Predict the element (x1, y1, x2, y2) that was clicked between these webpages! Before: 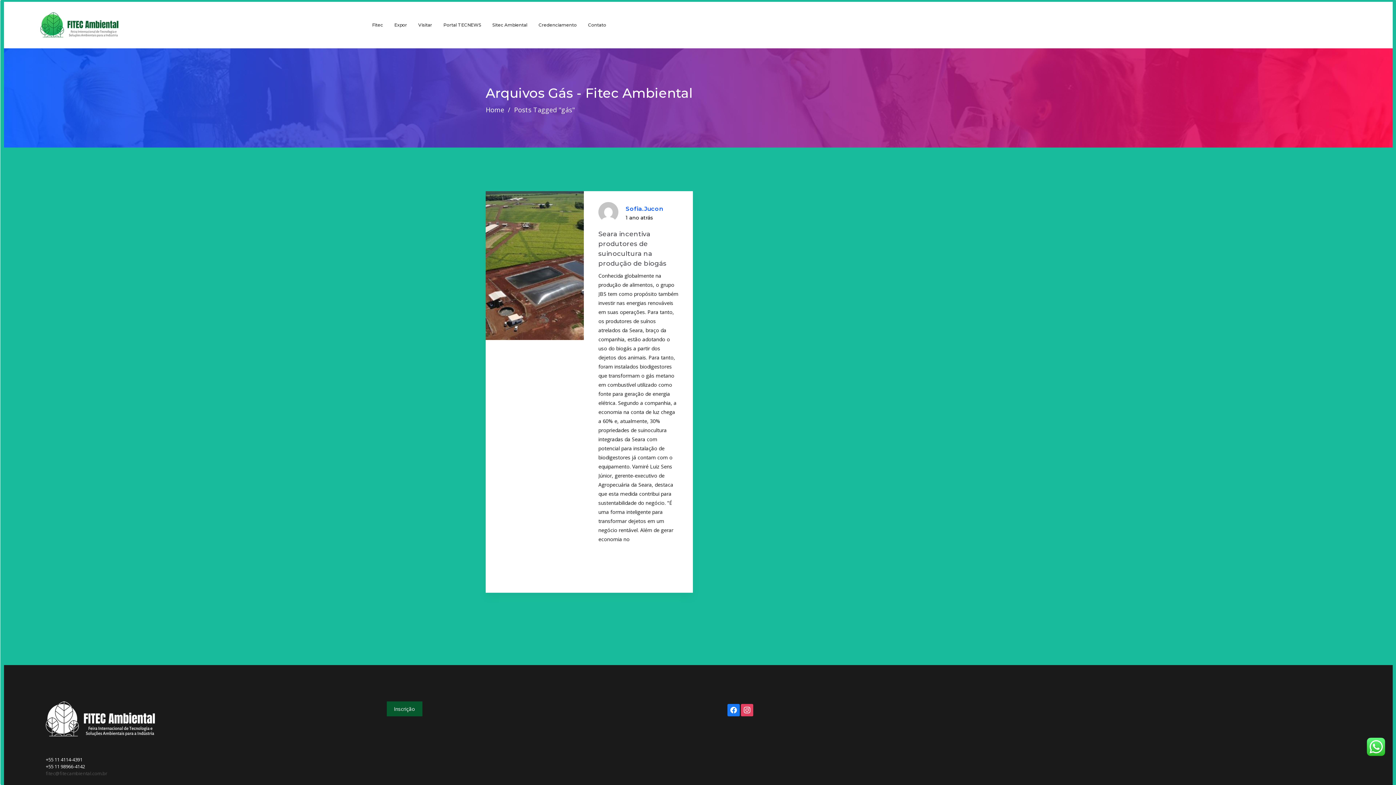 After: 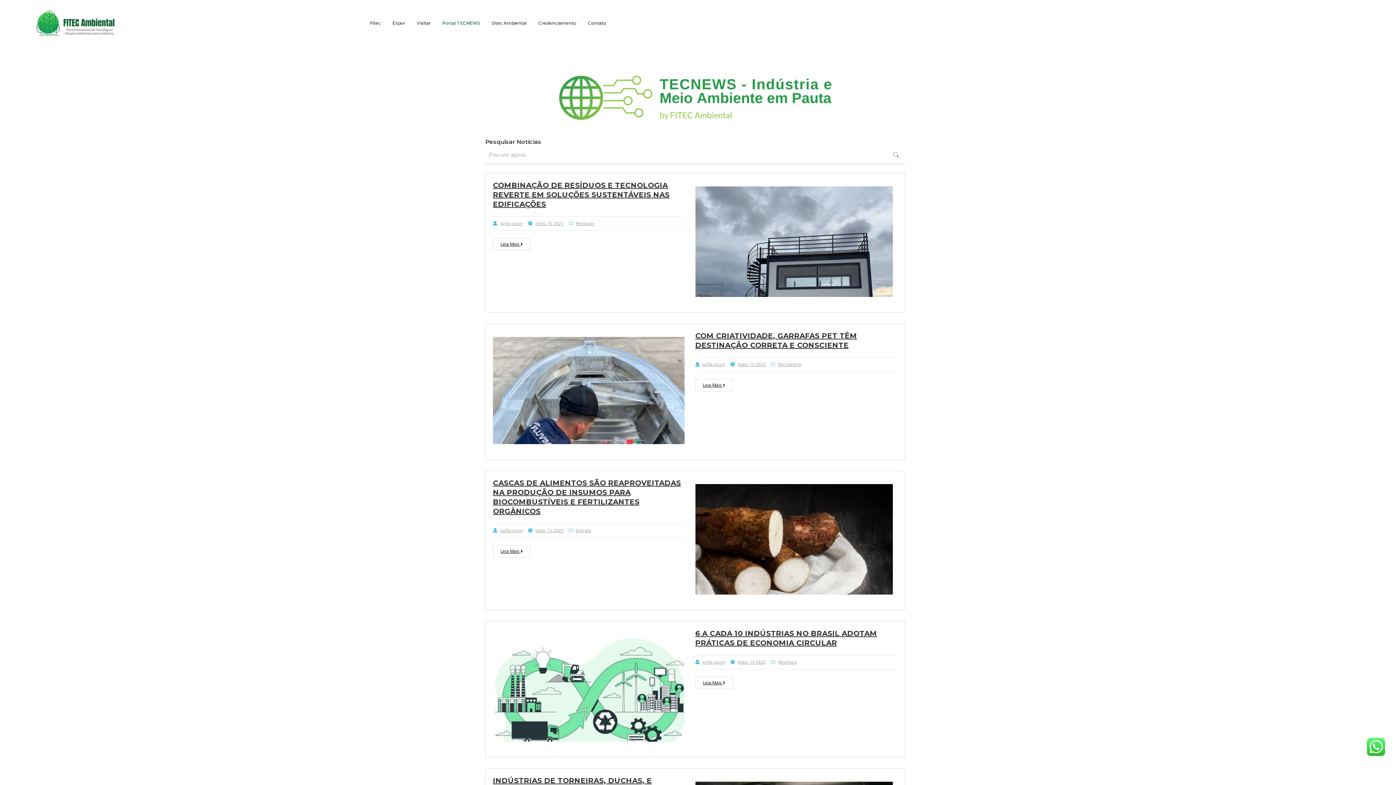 Action: bbox: (443, 1, 481, 48) label: Portal TECNEWS